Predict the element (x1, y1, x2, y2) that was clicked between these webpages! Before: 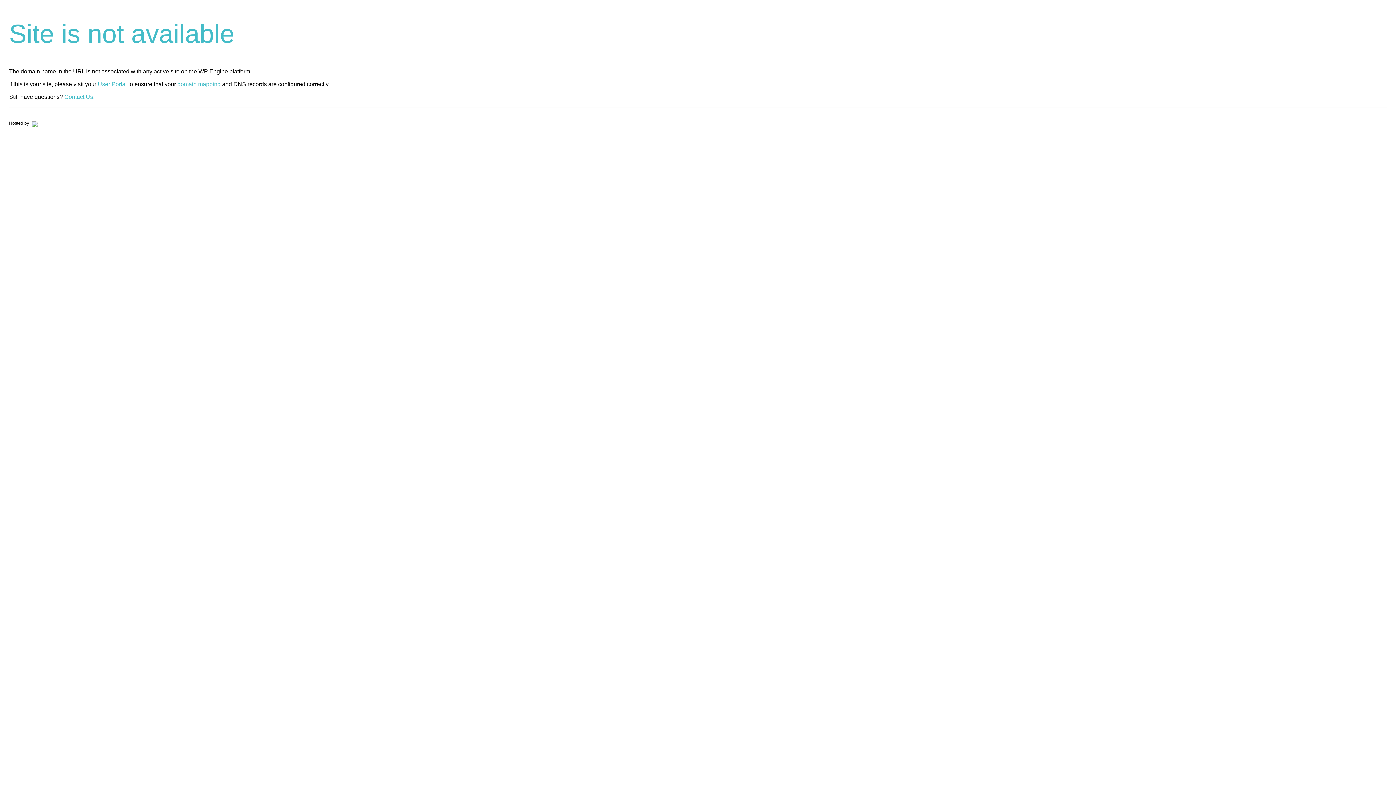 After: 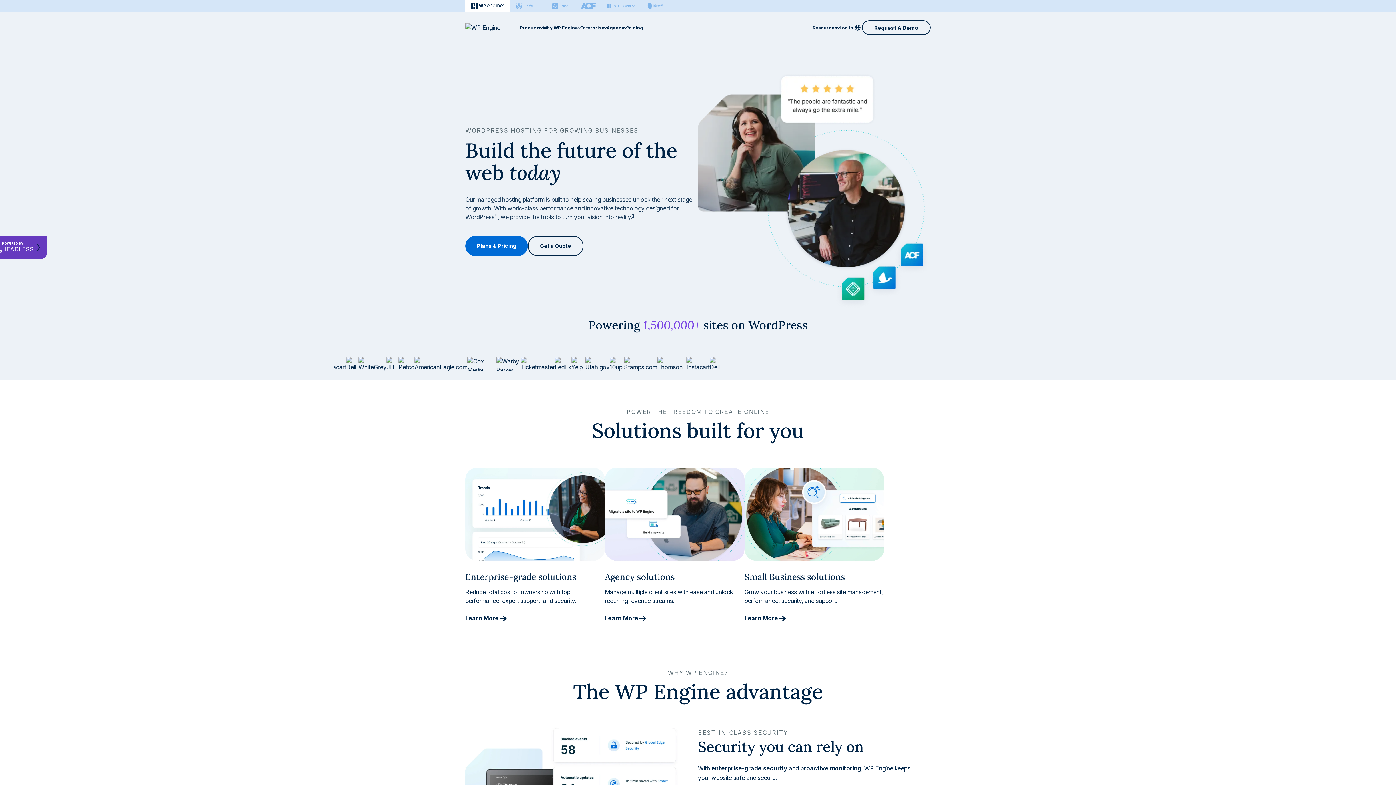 Action: bbox: (30, 120, 37, 125)